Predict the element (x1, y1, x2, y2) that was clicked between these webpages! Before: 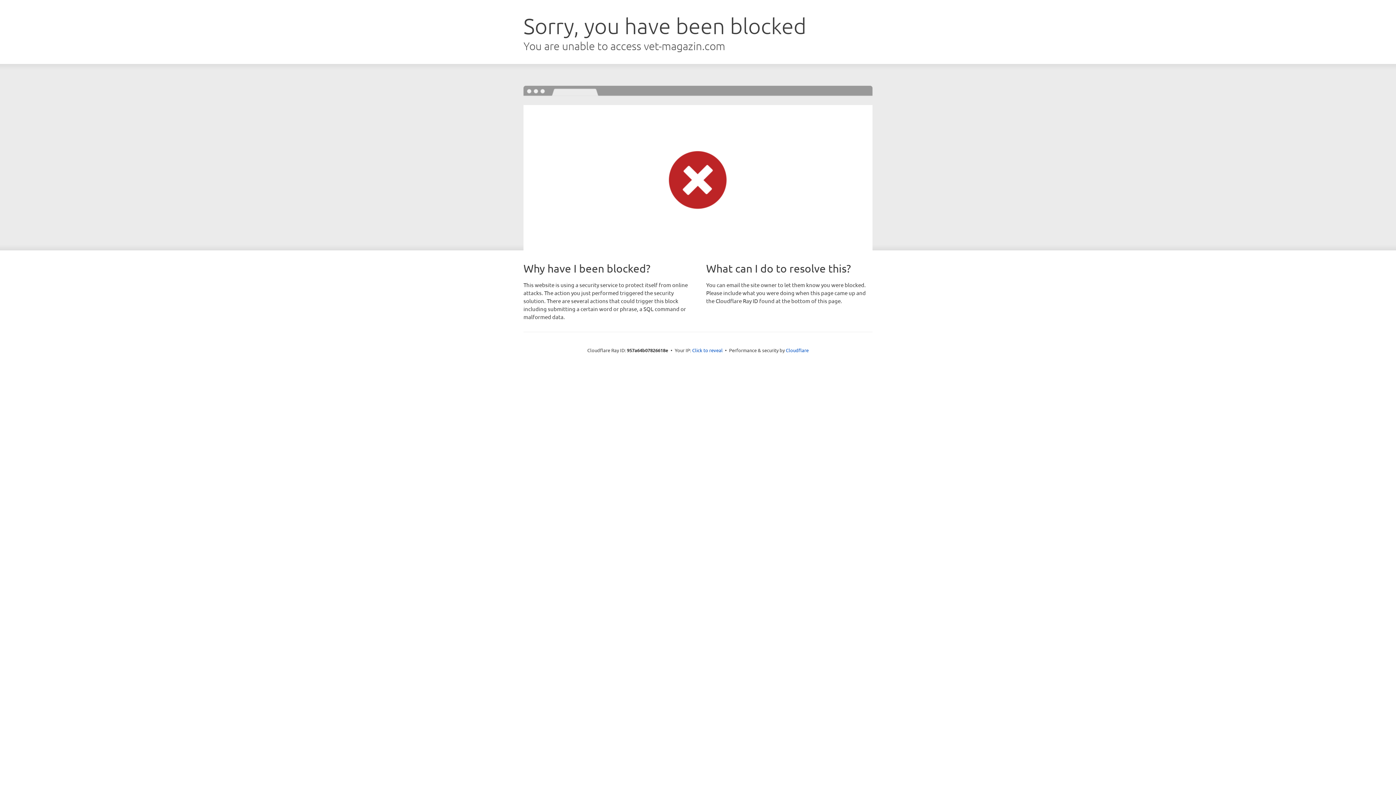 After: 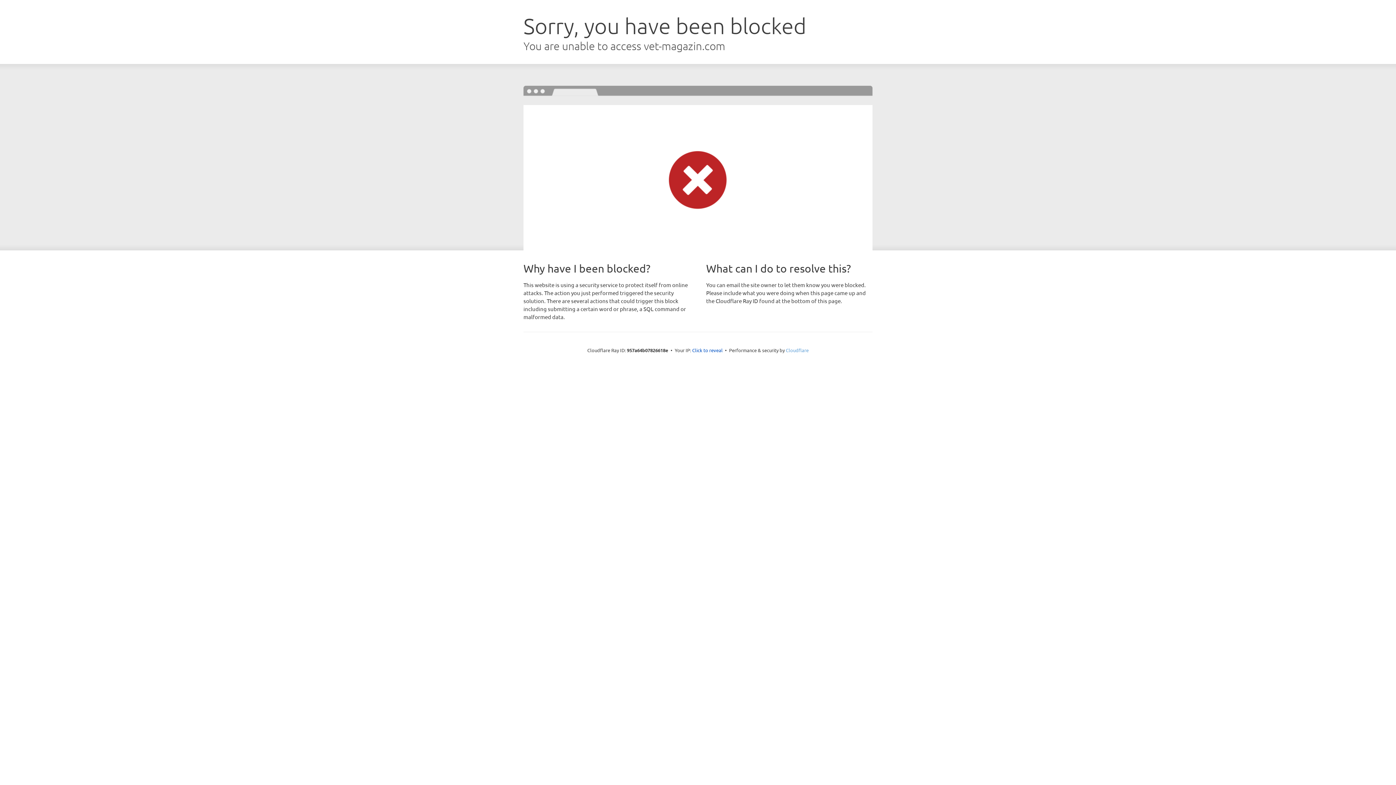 Action: label: Cloudflare bbox: (786, 347, 808, 353)